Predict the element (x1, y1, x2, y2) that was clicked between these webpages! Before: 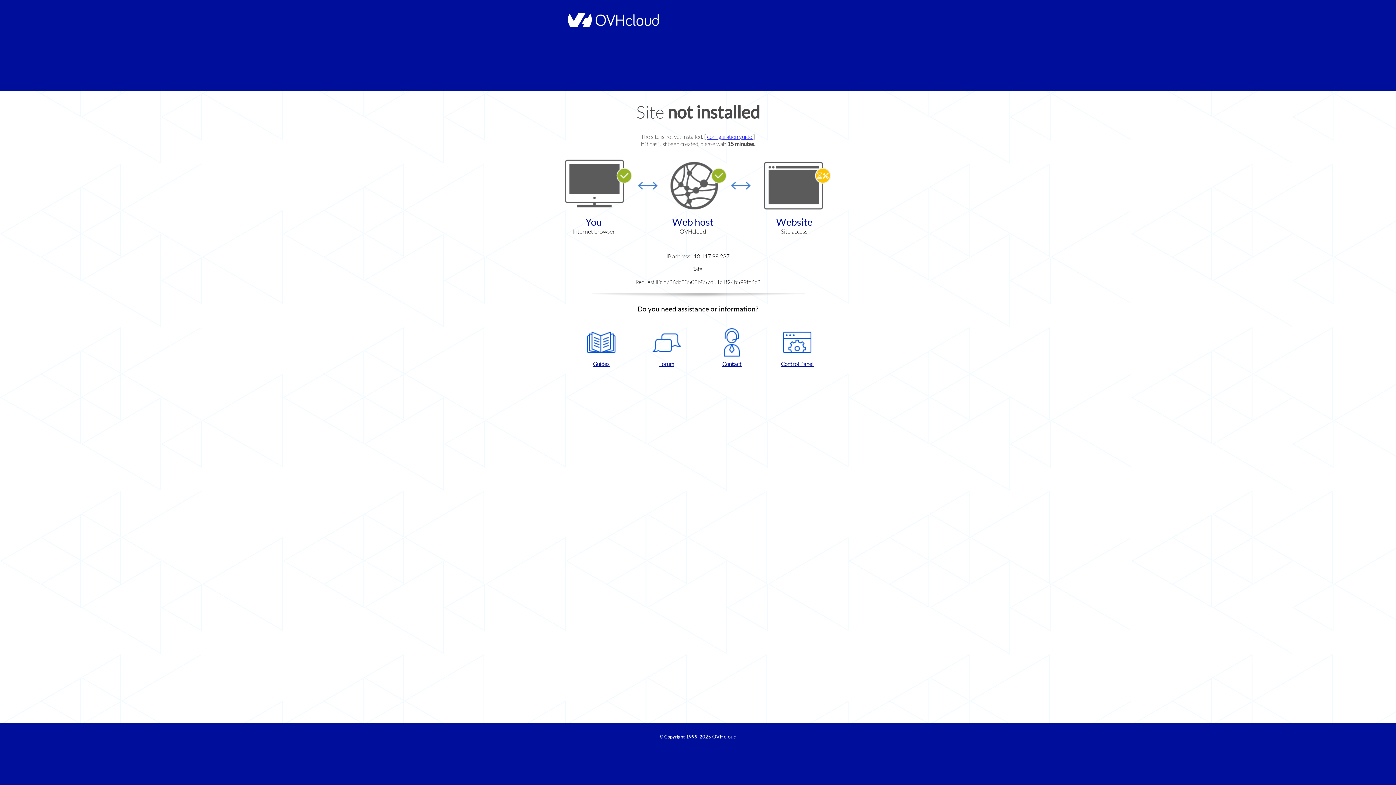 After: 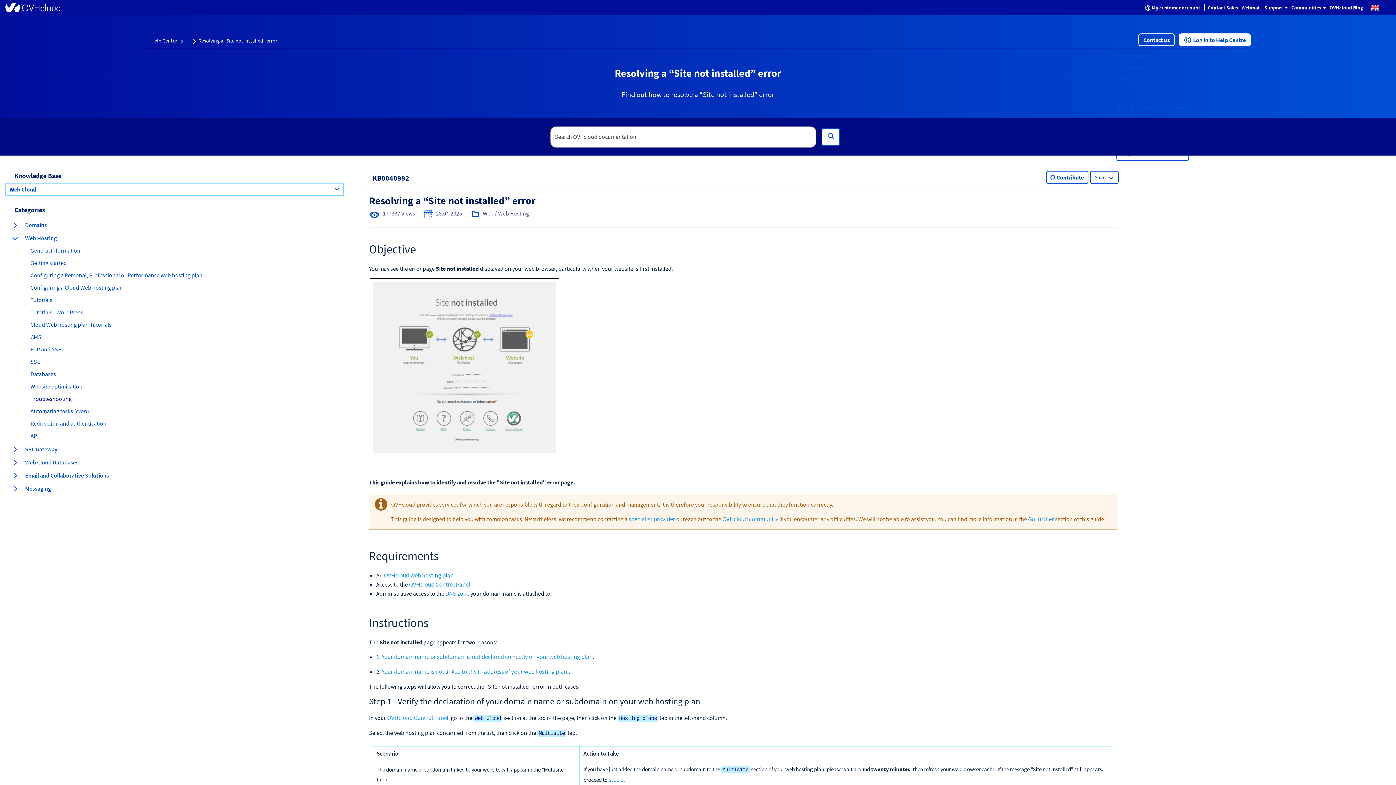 Action: label: configuration guide  bbox: (707, 133, 753, 140)